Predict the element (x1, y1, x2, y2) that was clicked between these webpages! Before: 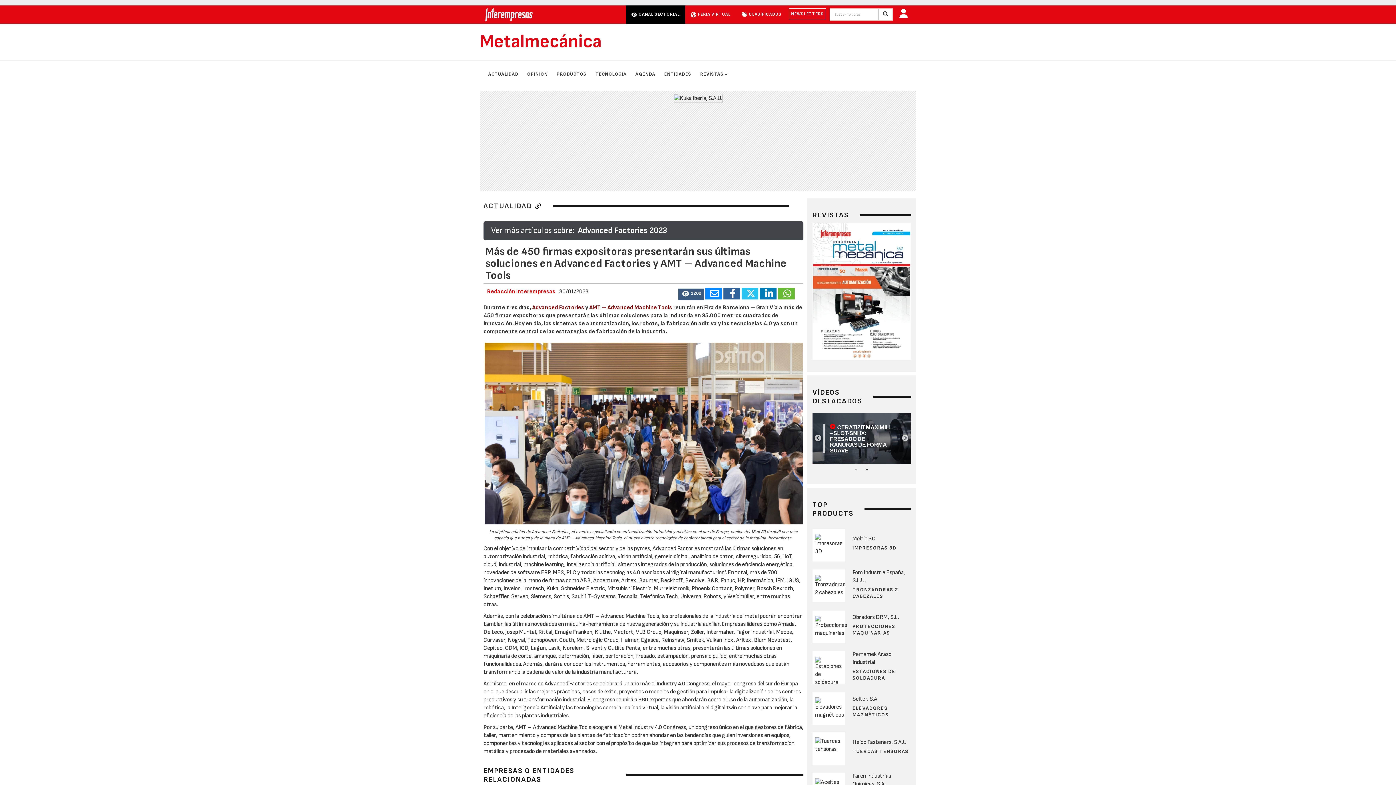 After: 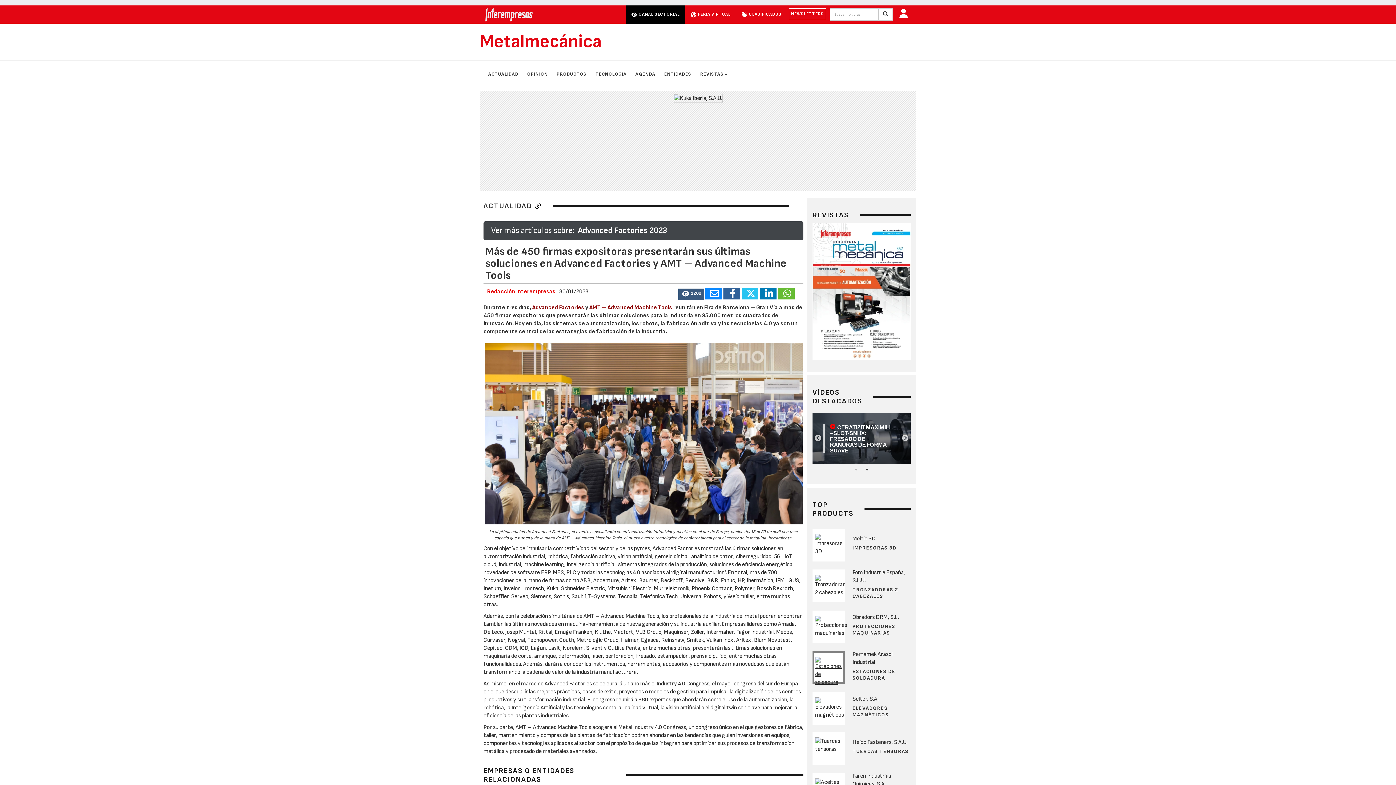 Action: bbox: (815, 665, 842, 672)